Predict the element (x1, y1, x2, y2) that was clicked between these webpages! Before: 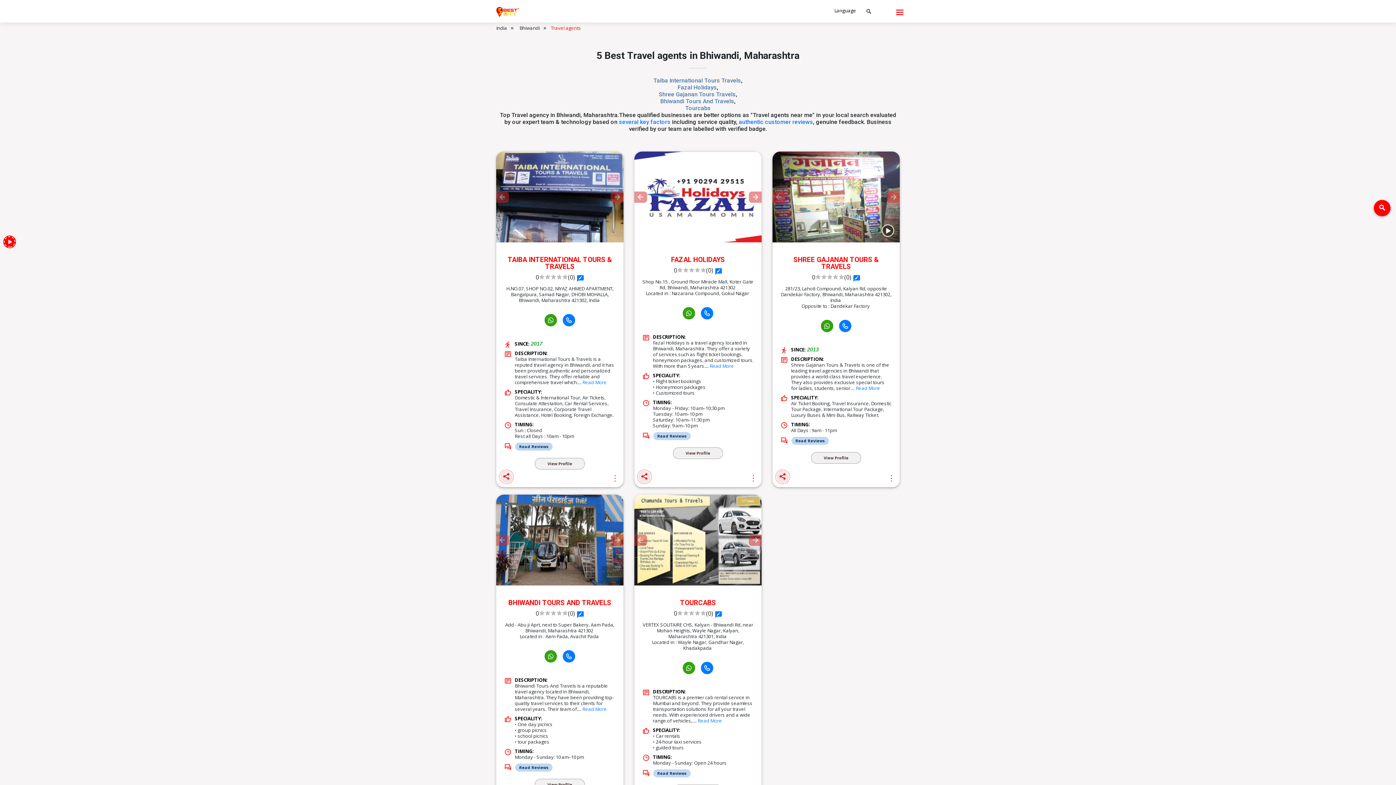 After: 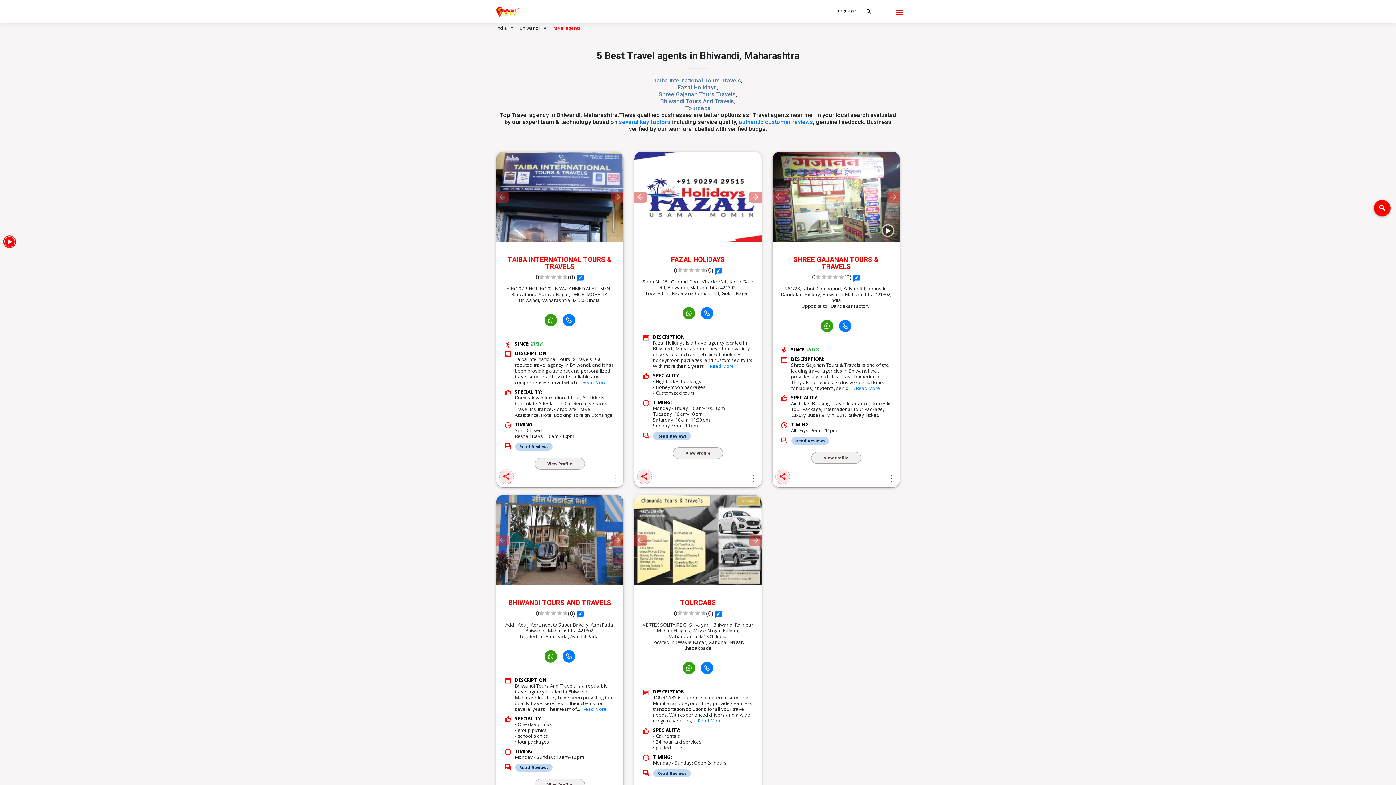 Action: bbox: (680, 311, 697, 318)